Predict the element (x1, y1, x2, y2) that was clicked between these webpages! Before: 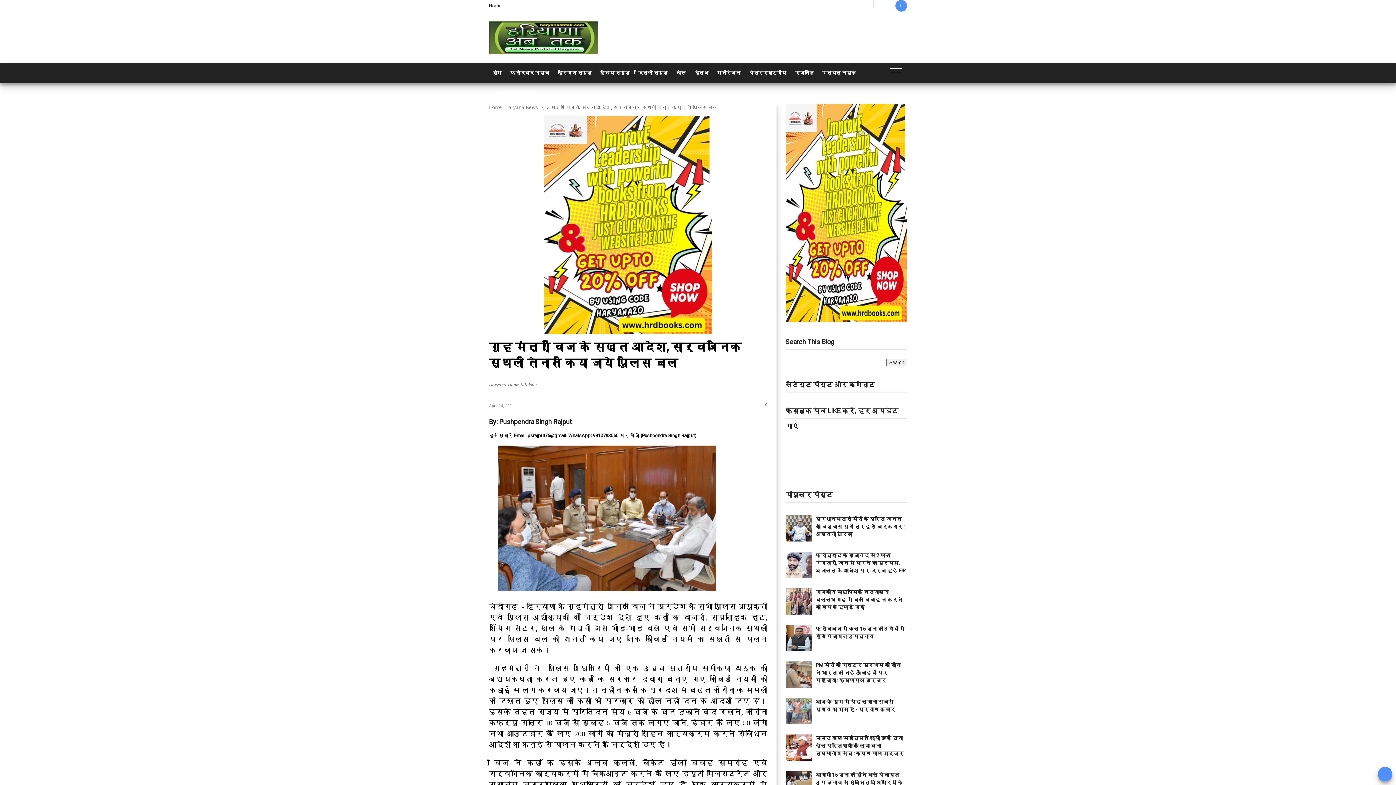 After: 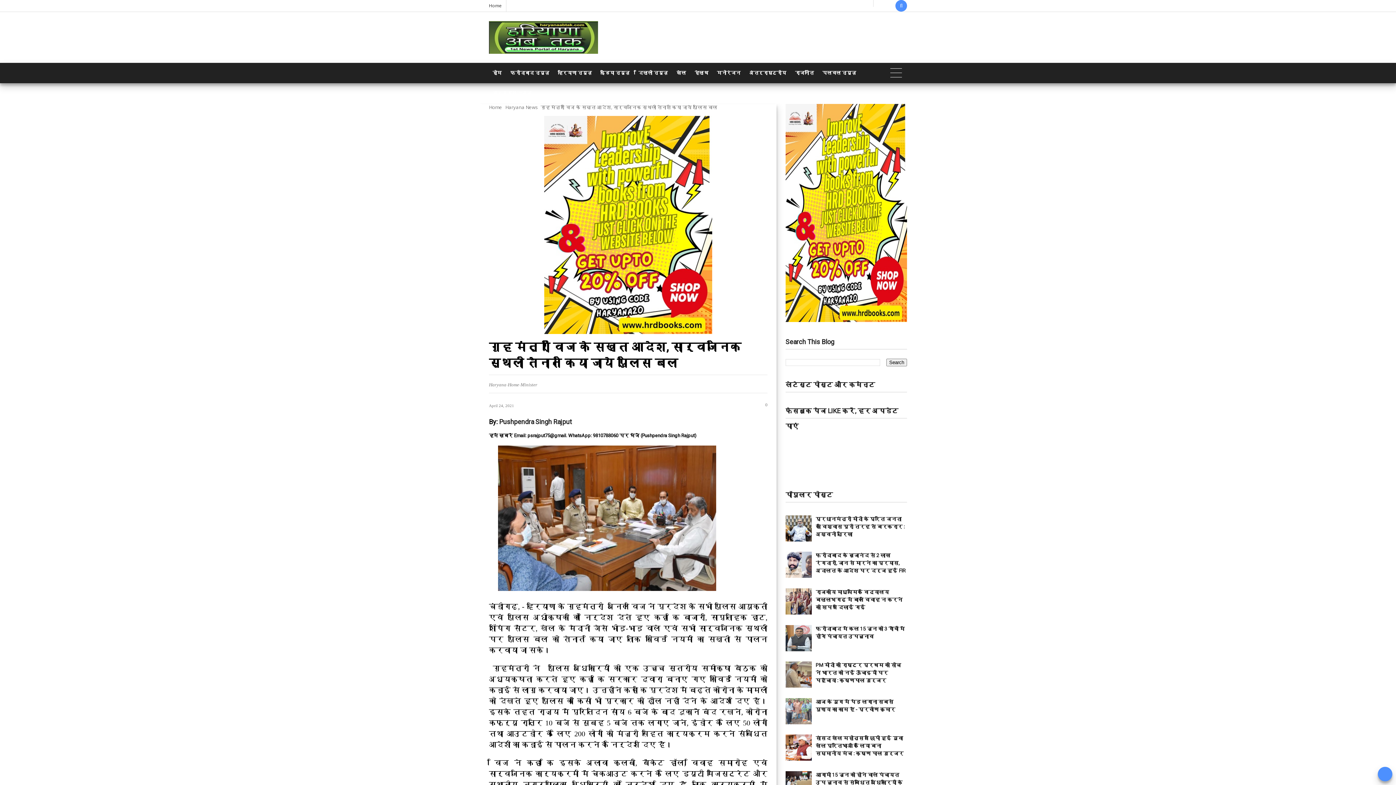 Action: bbox: (785, 646, 814, 652)